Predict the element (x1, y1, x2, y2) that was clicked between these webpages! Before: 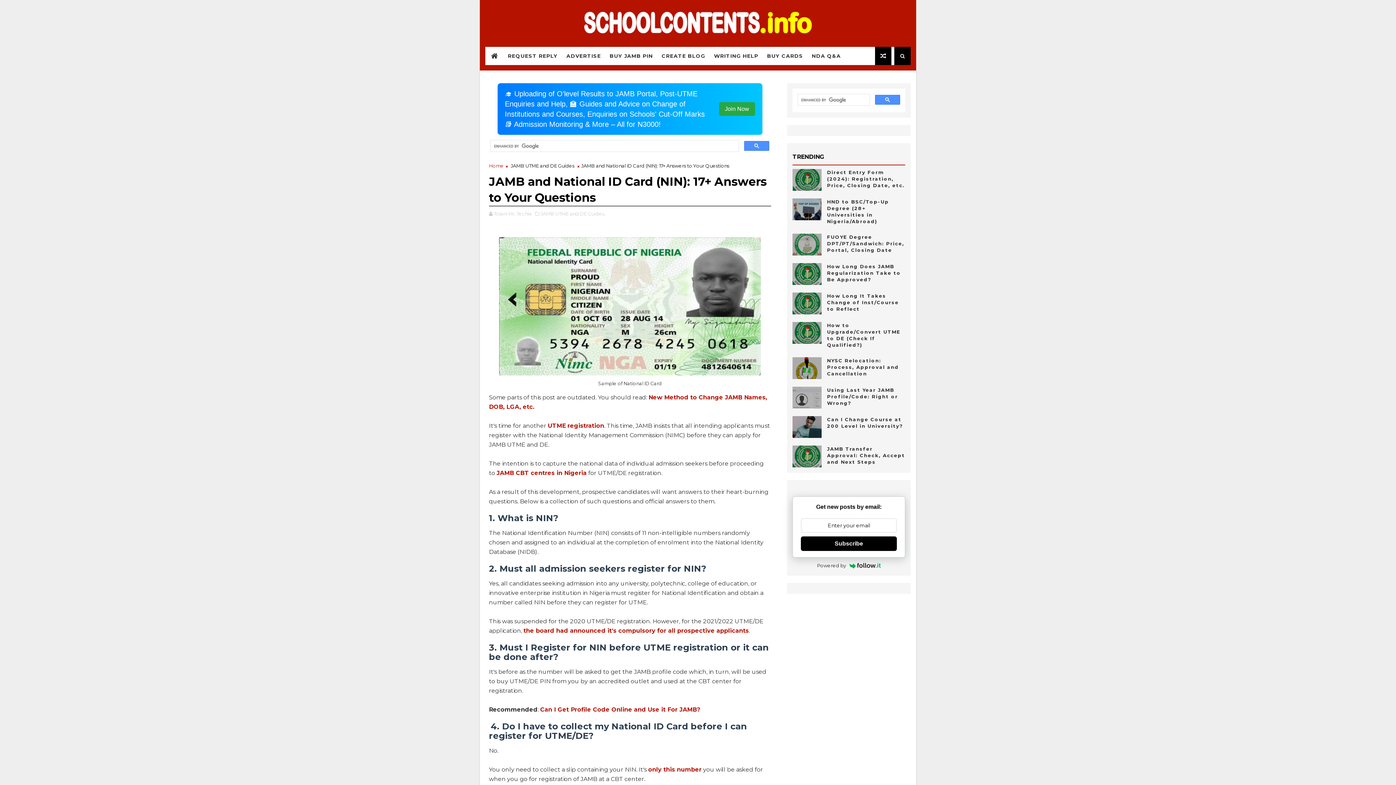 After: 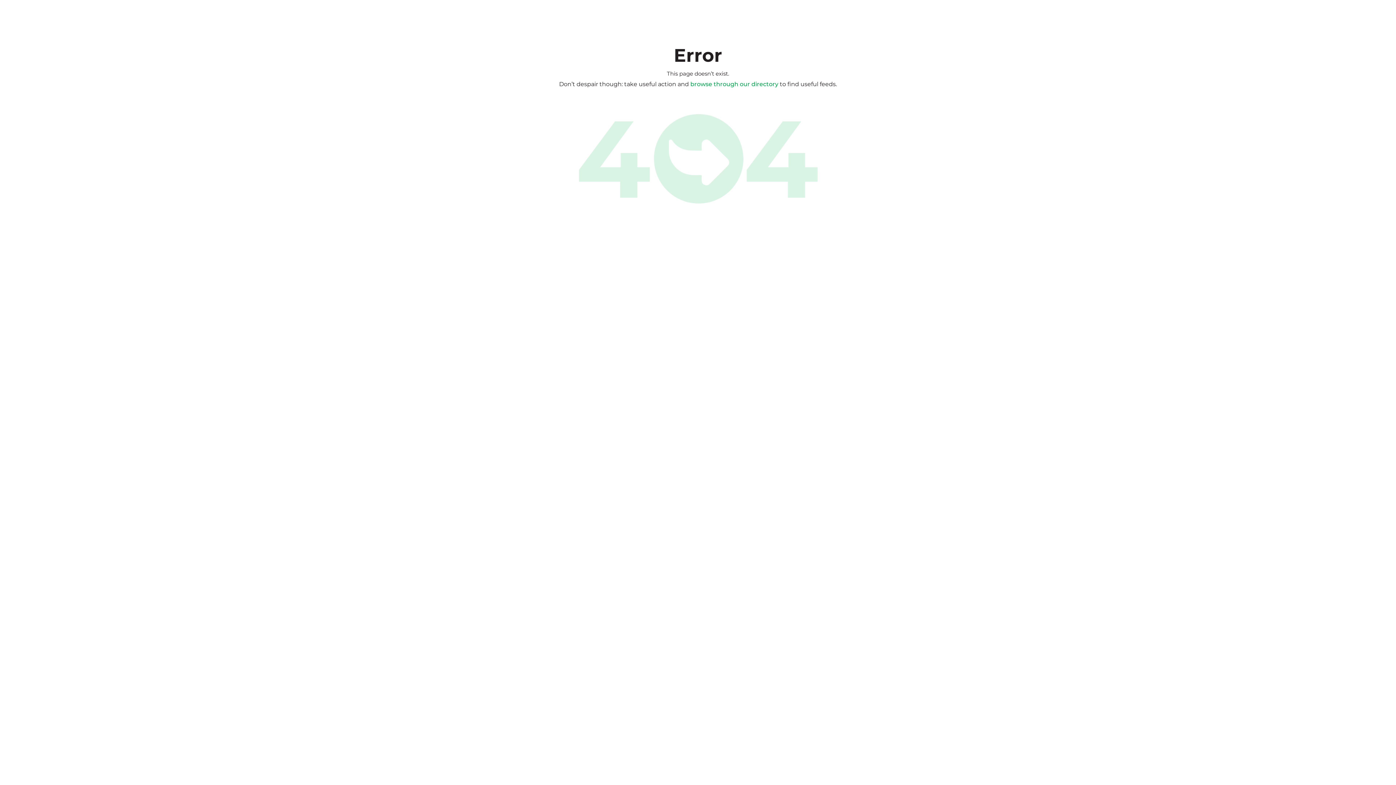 Action: bbox: (792, 561, 905, 570) label: Powered by